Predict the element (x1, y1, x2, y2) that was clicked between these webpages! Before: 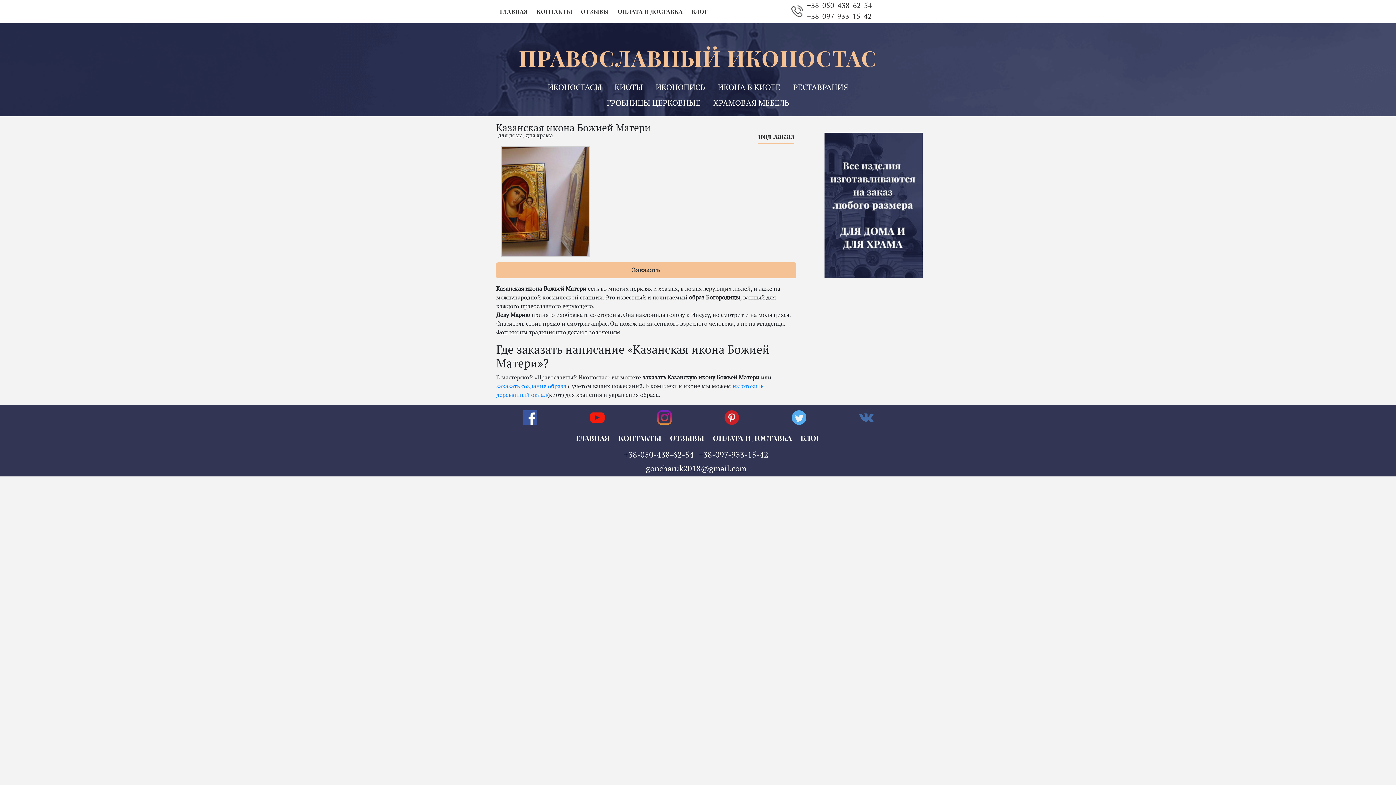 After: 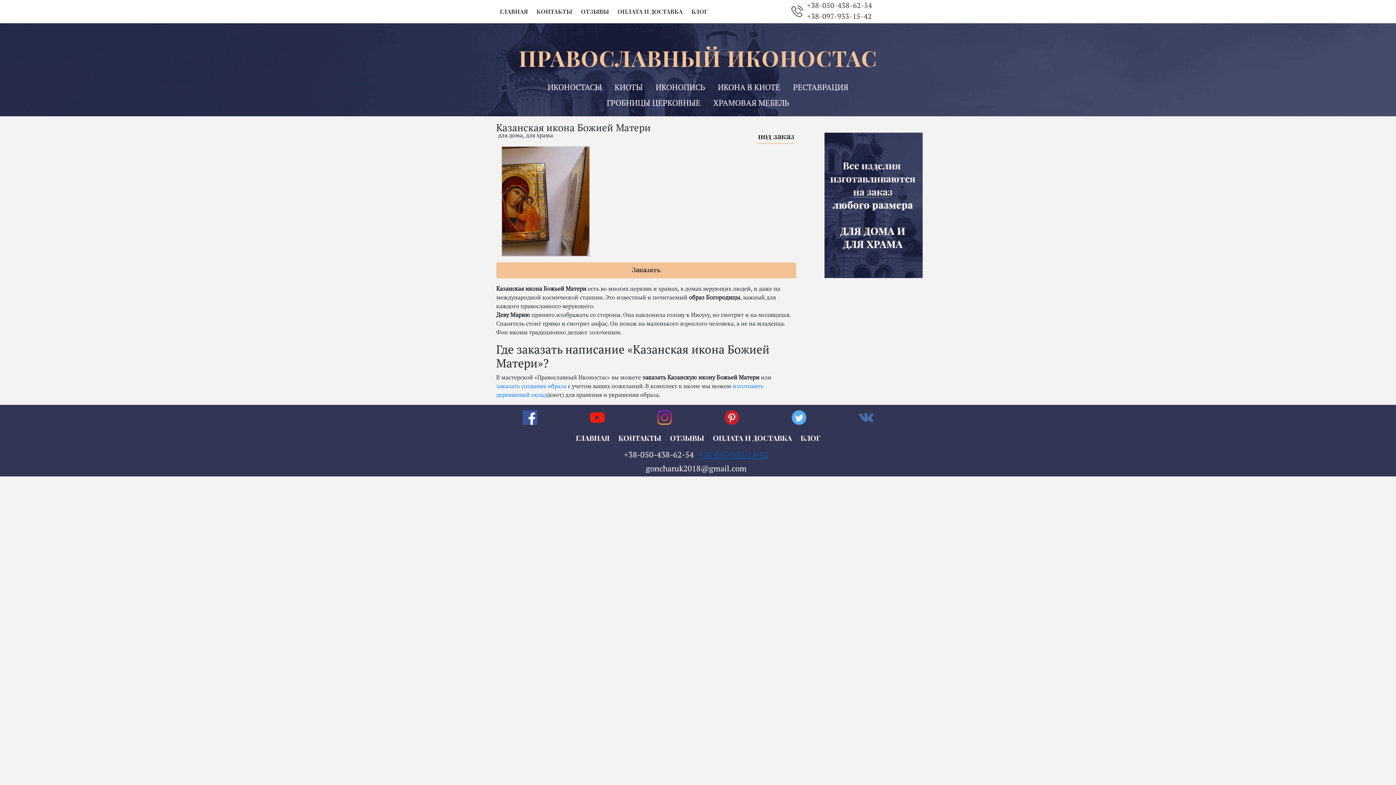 Action: label: +38-097-933-15-42 bbox: (699, 449, 768, 460)